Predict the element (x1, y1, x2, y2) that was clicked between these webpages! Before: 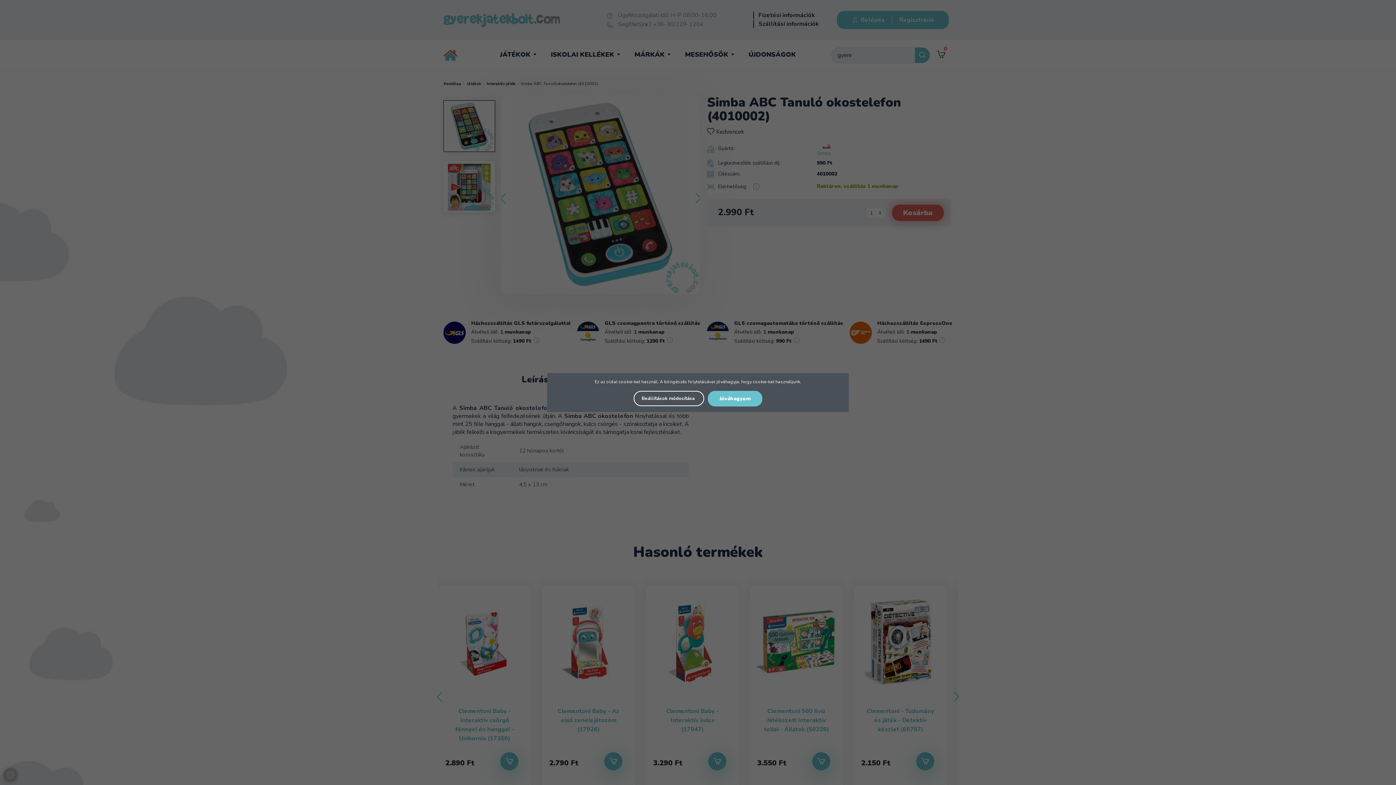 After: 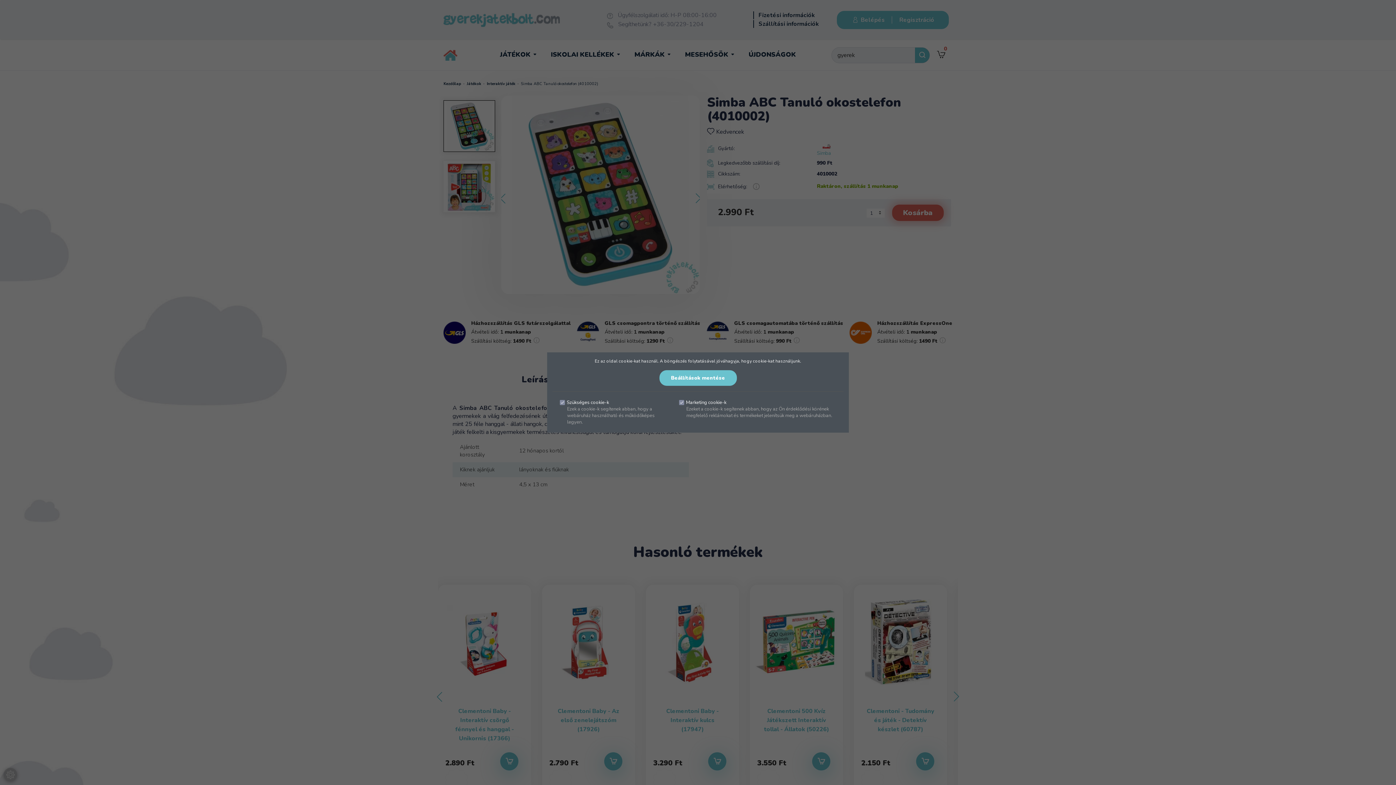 Action: label: Beállítások módosítása  bbox: (633, 390, 704, 406)